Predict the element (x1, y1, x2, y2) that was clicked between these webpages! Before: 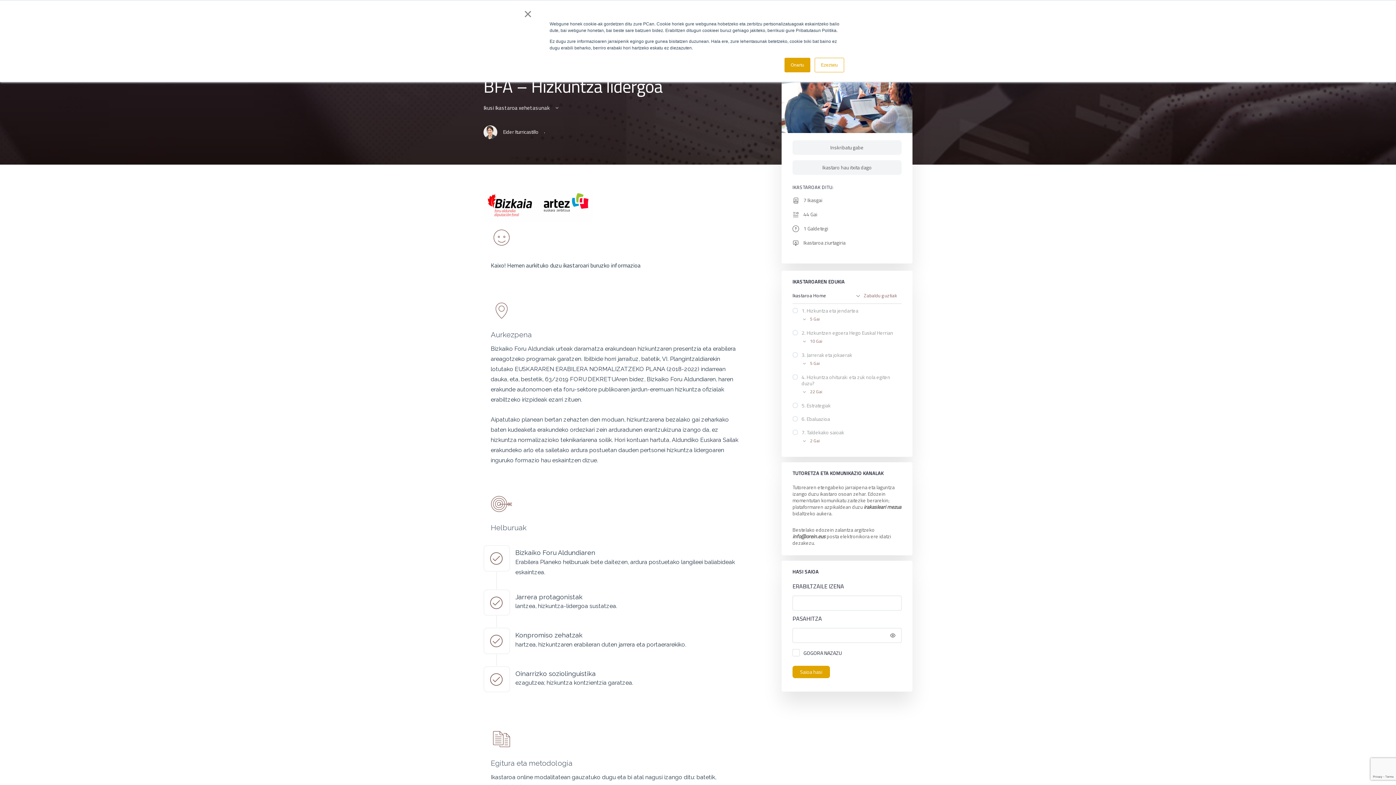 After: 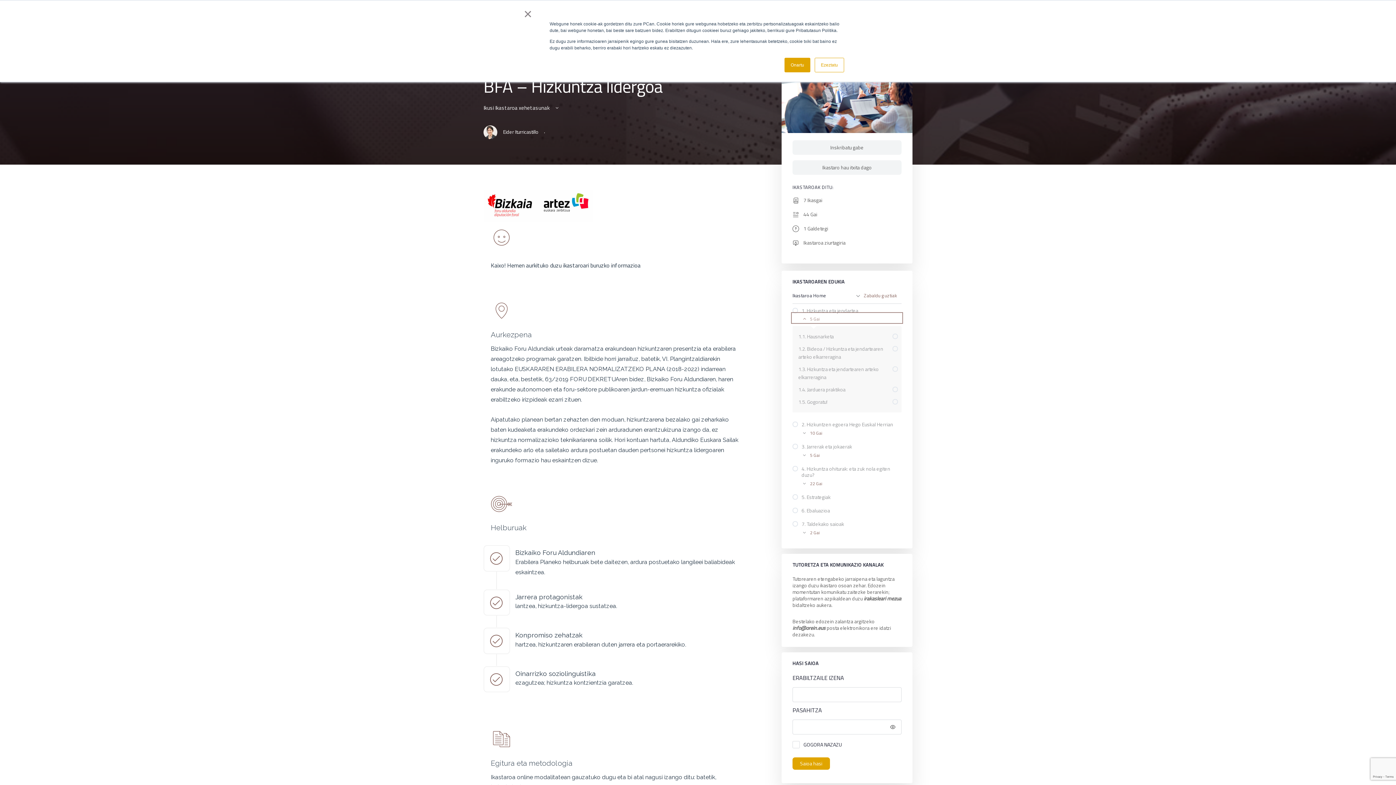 Action: bbox: (792, 313, 901, 322) label: Expand Ikasgaia